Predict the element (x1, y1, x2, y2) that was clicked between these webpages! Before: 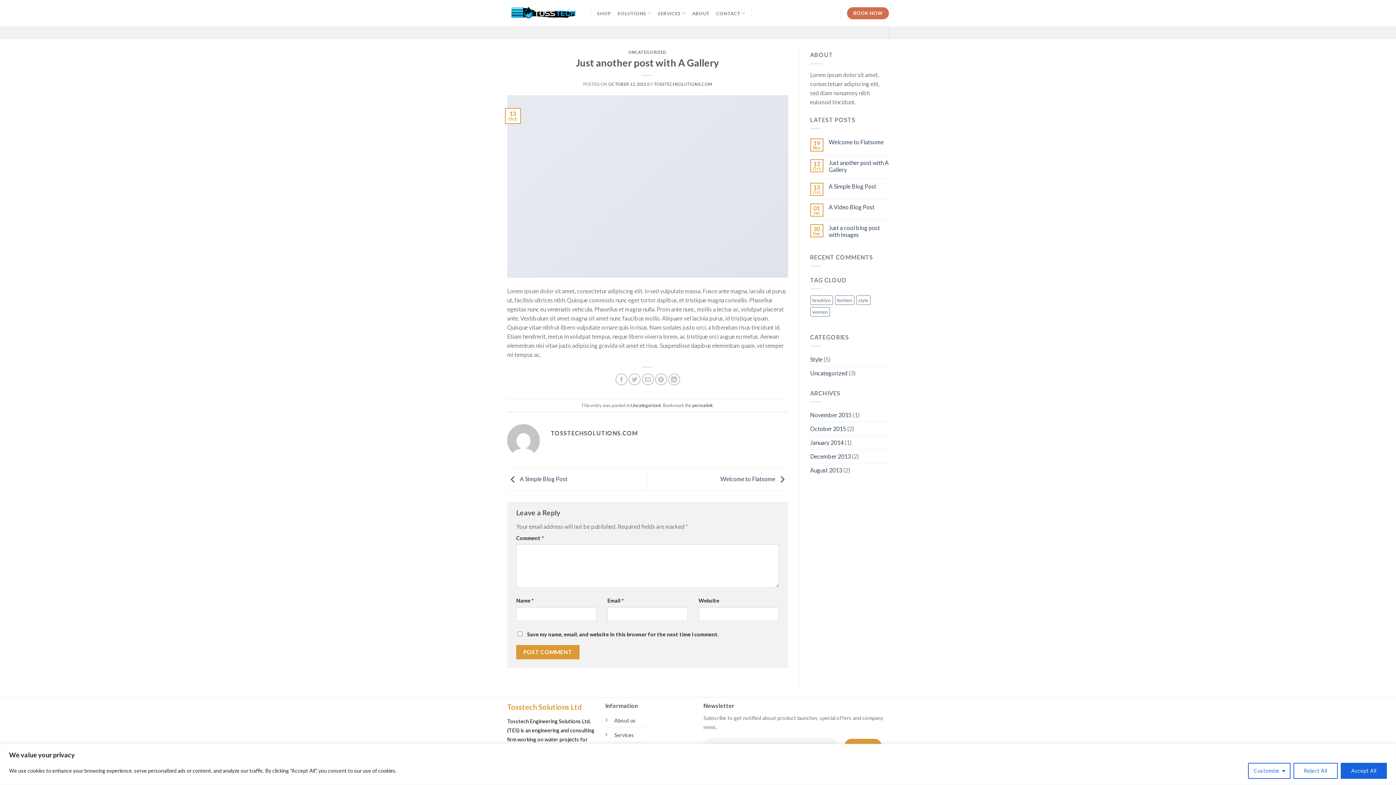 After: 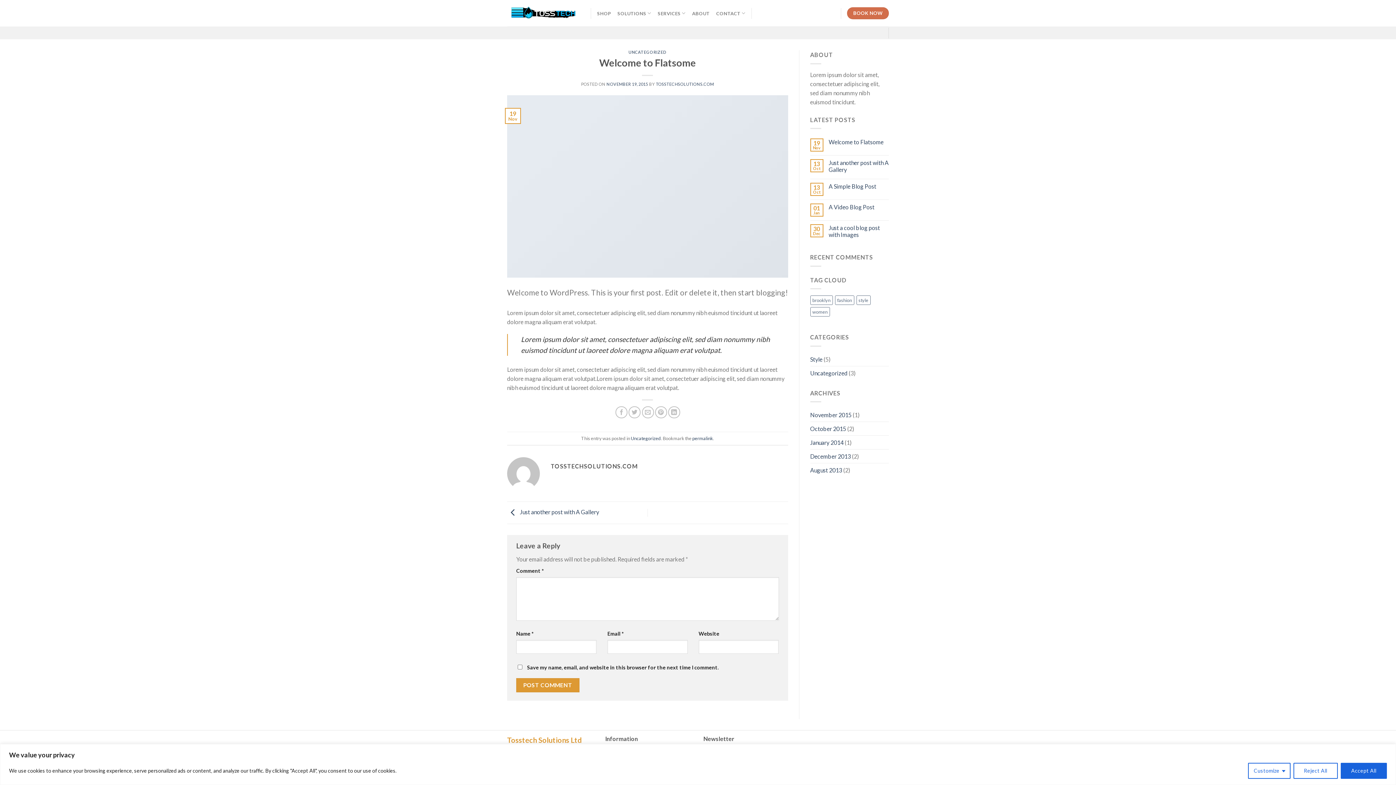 Action: bbox: (828, 138, 889, 145) label: Welcome to Flatsome